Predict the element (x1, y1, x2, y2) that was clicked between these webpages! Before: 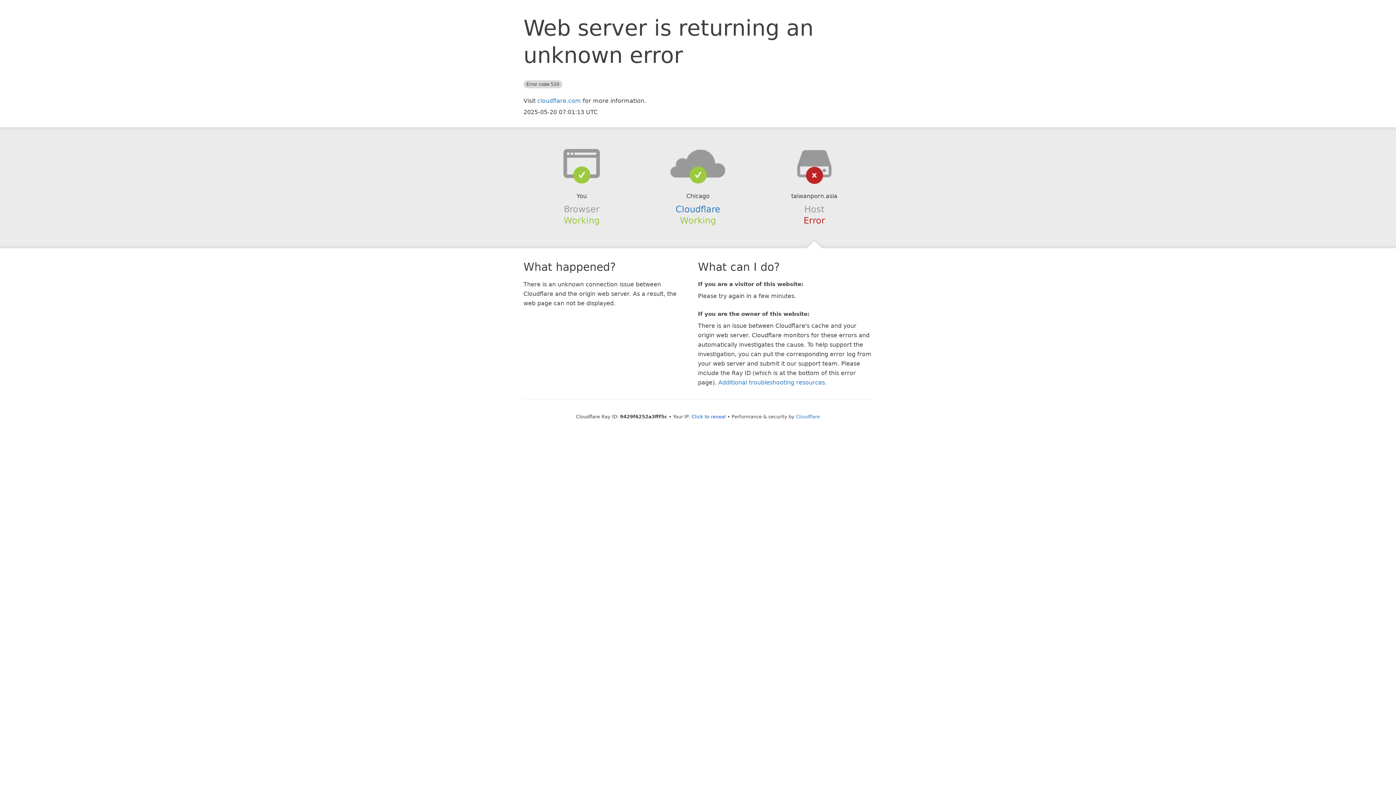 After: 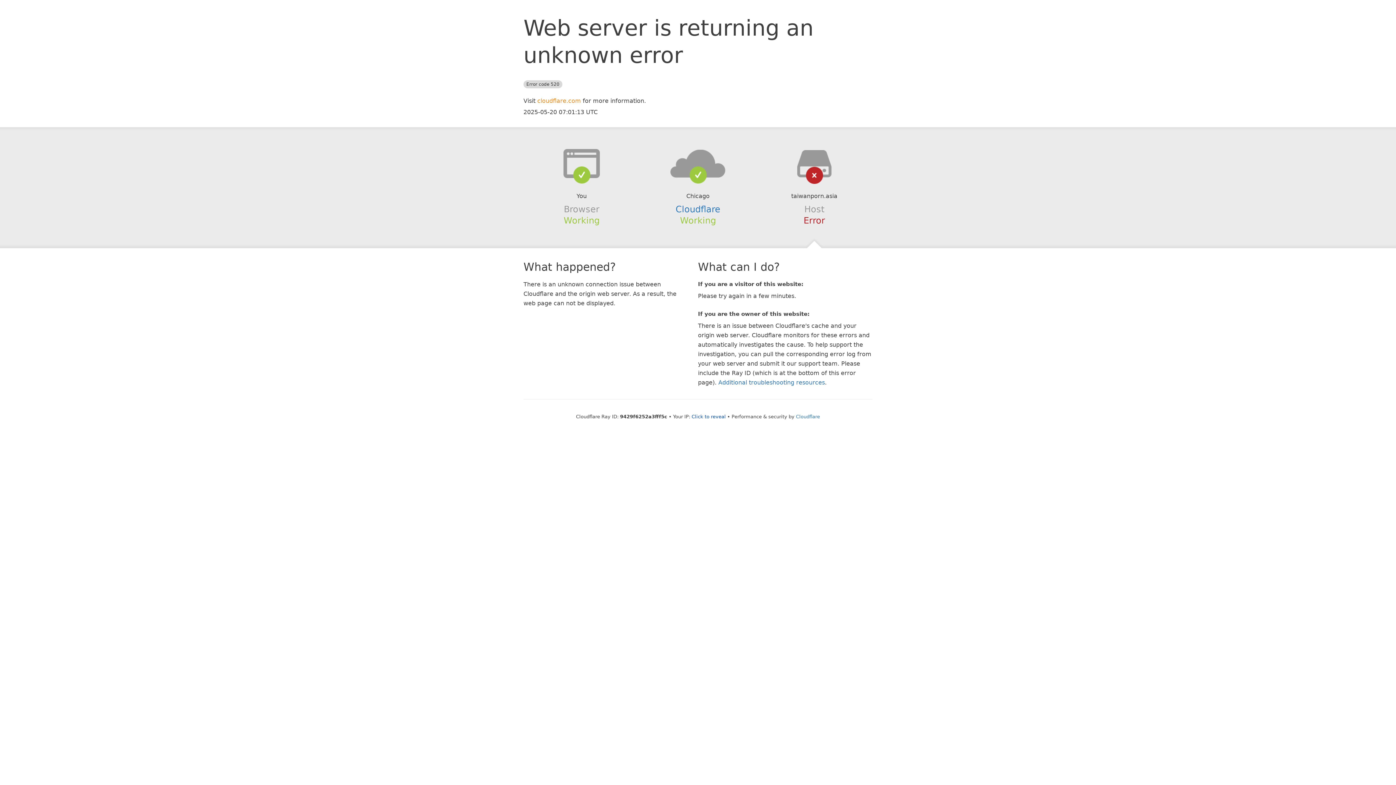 Action: label: cloudflare.com bbox: (537, 97, 581, 104)